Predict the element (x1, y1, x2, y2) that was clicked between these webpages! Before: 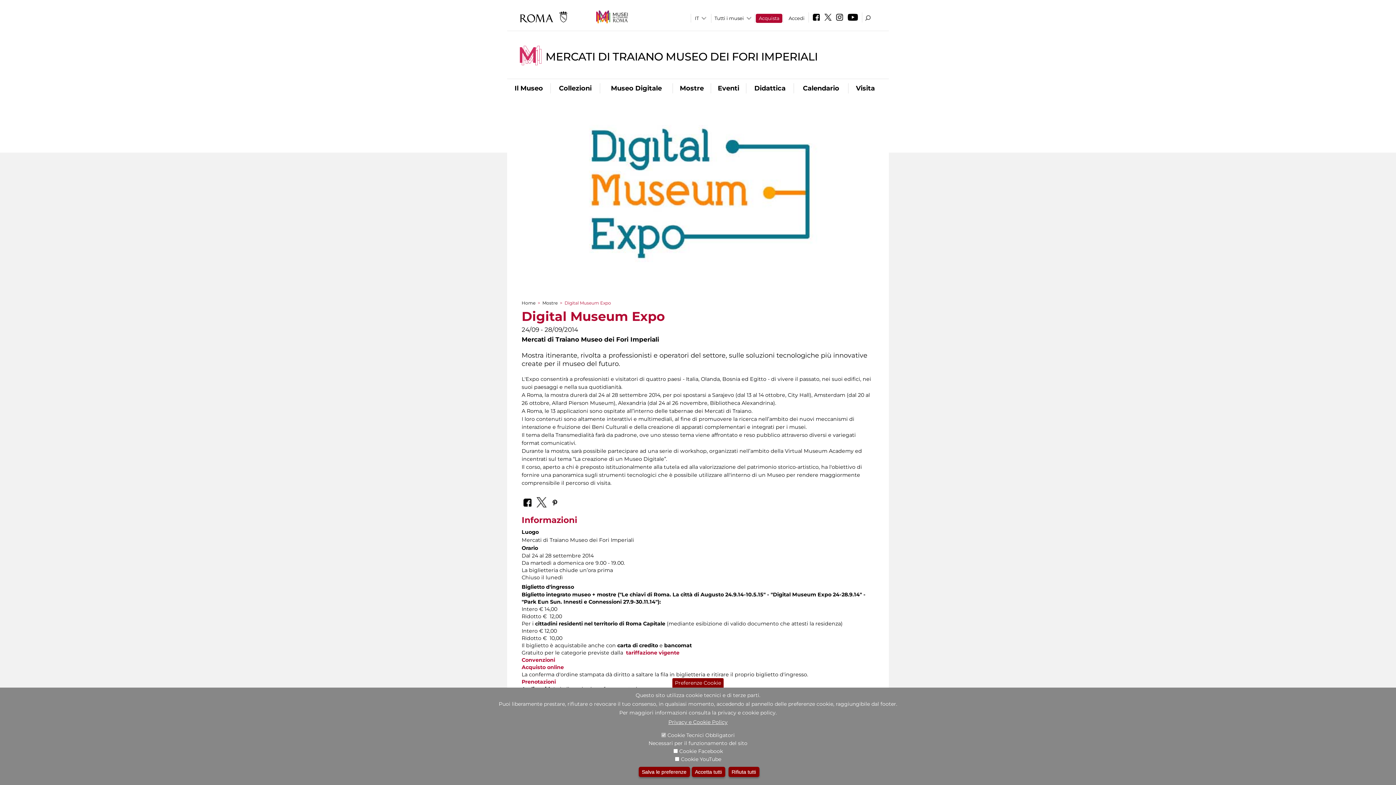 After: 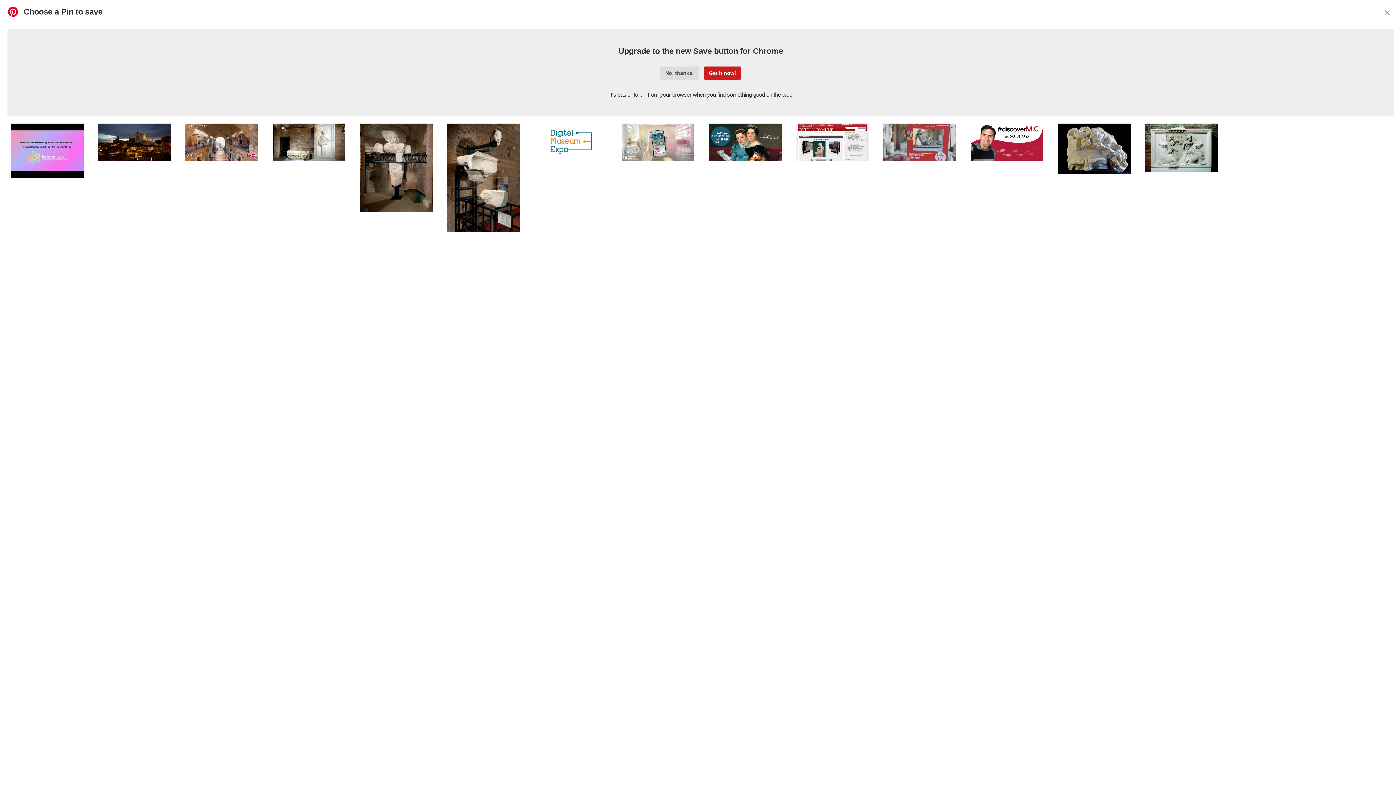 Action: bbox: (550, 494, 559, 509)